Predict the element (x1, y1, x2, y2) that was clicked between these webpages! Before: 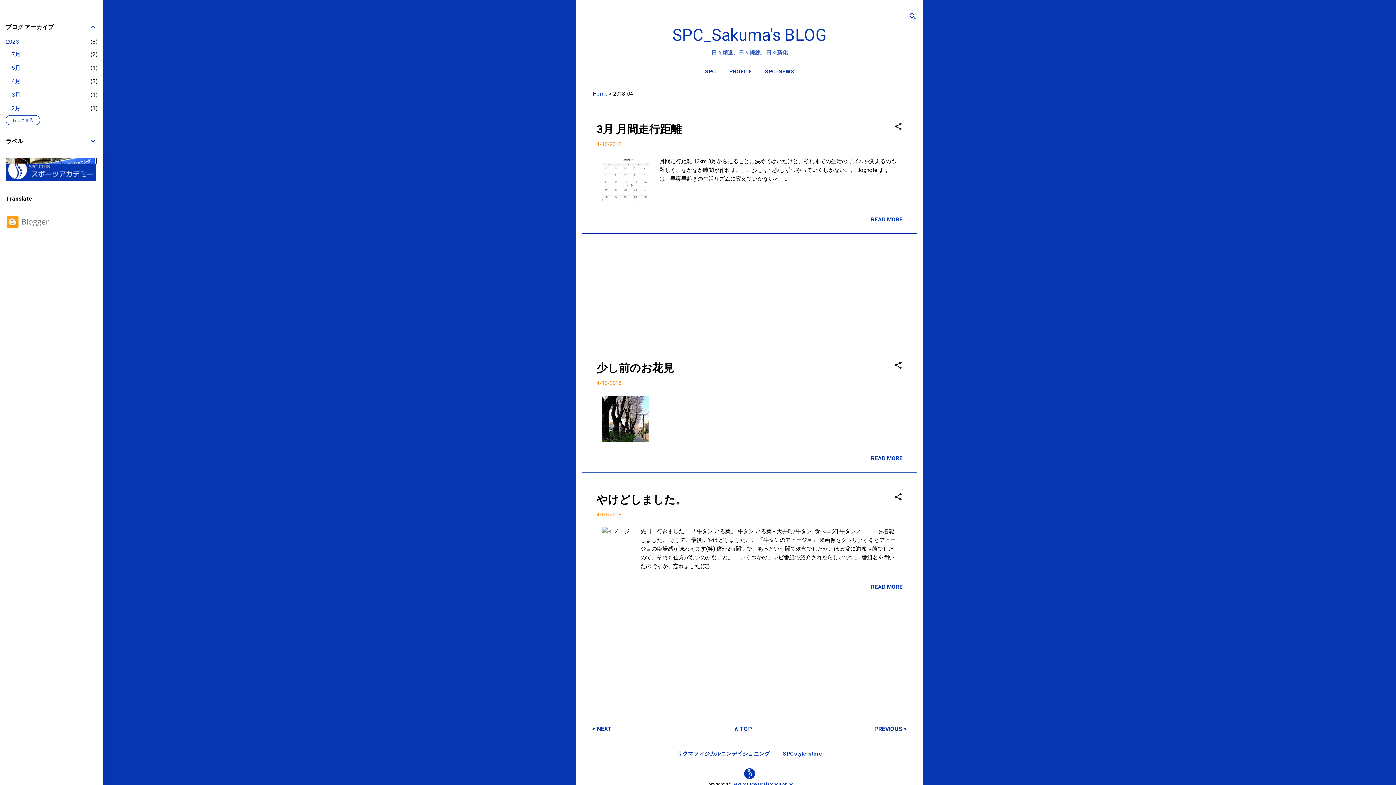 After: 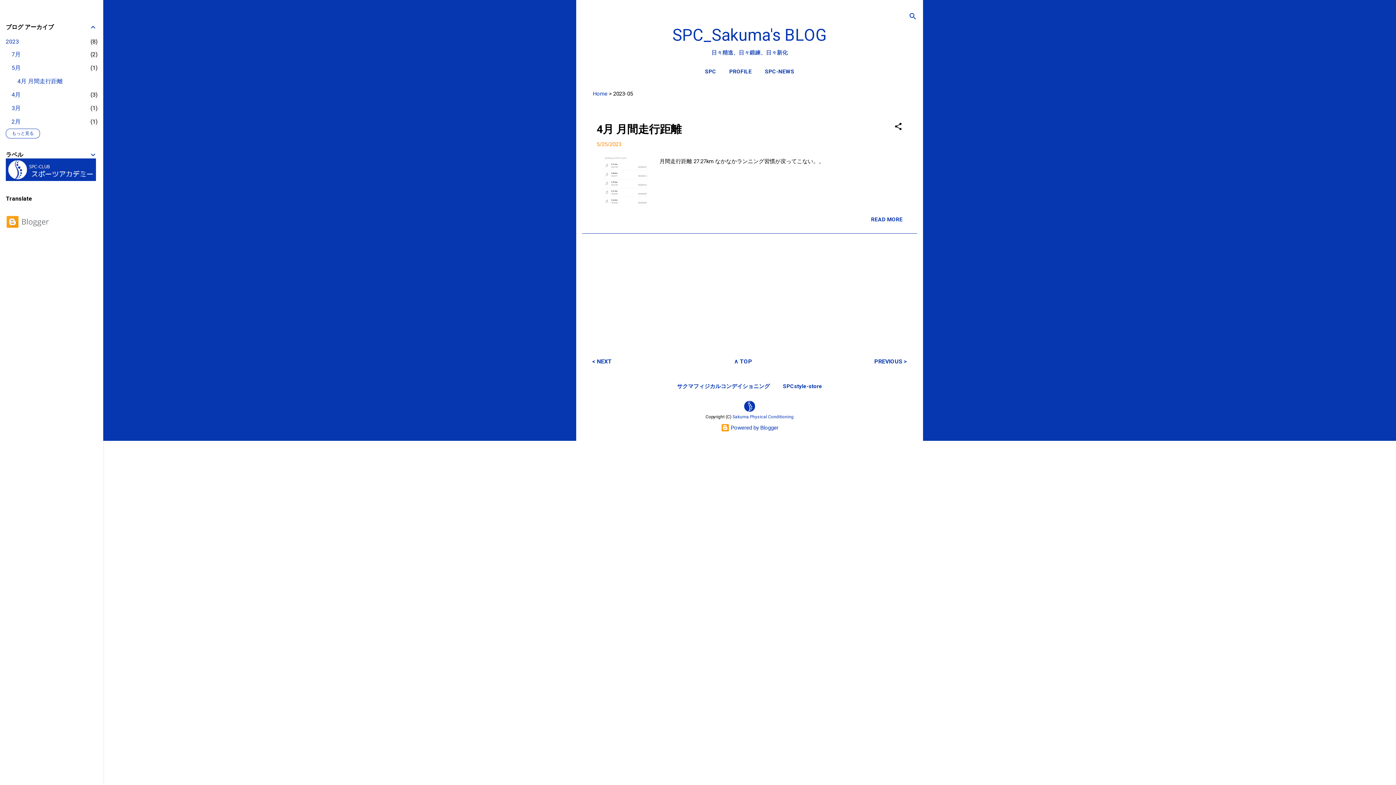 Action: bbox: (11, 64, 20, 71) label: 5月
1